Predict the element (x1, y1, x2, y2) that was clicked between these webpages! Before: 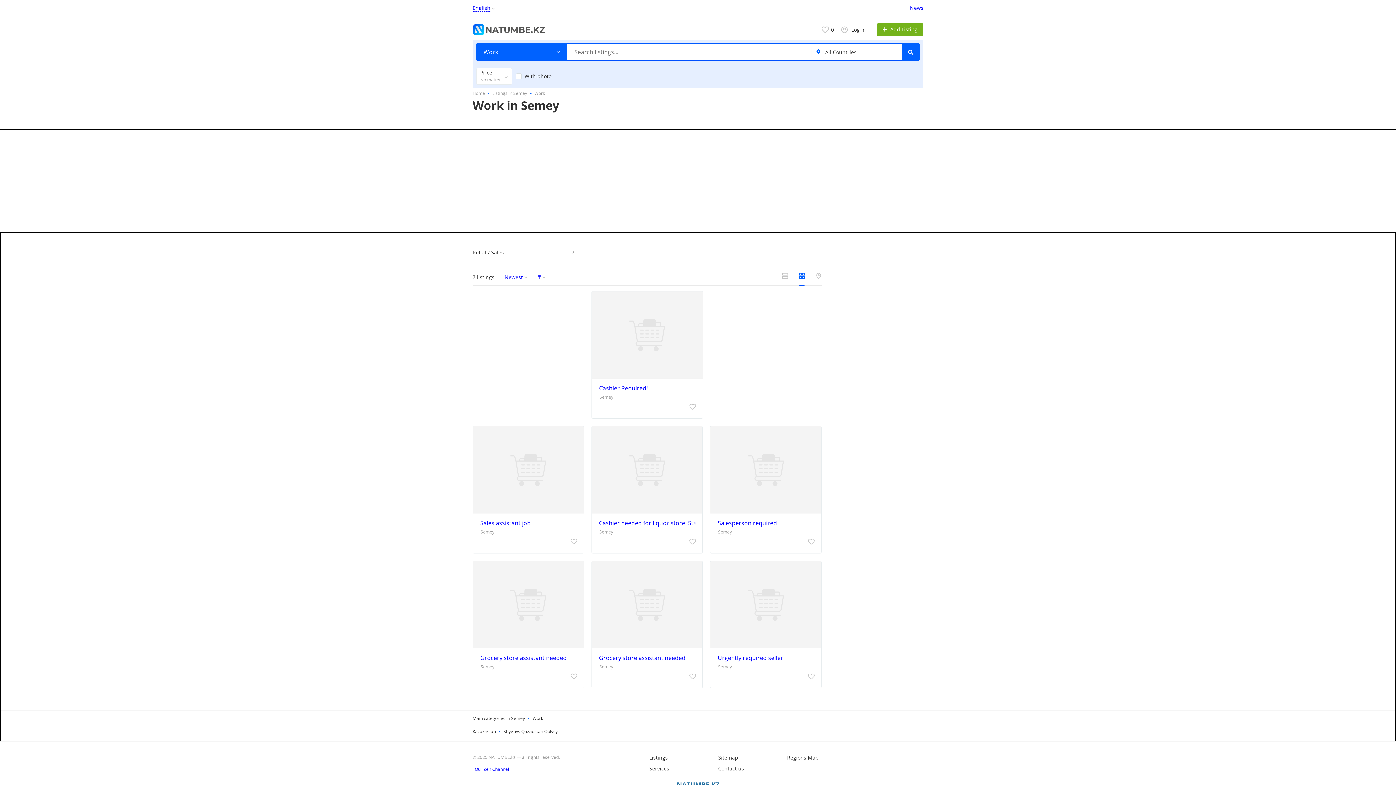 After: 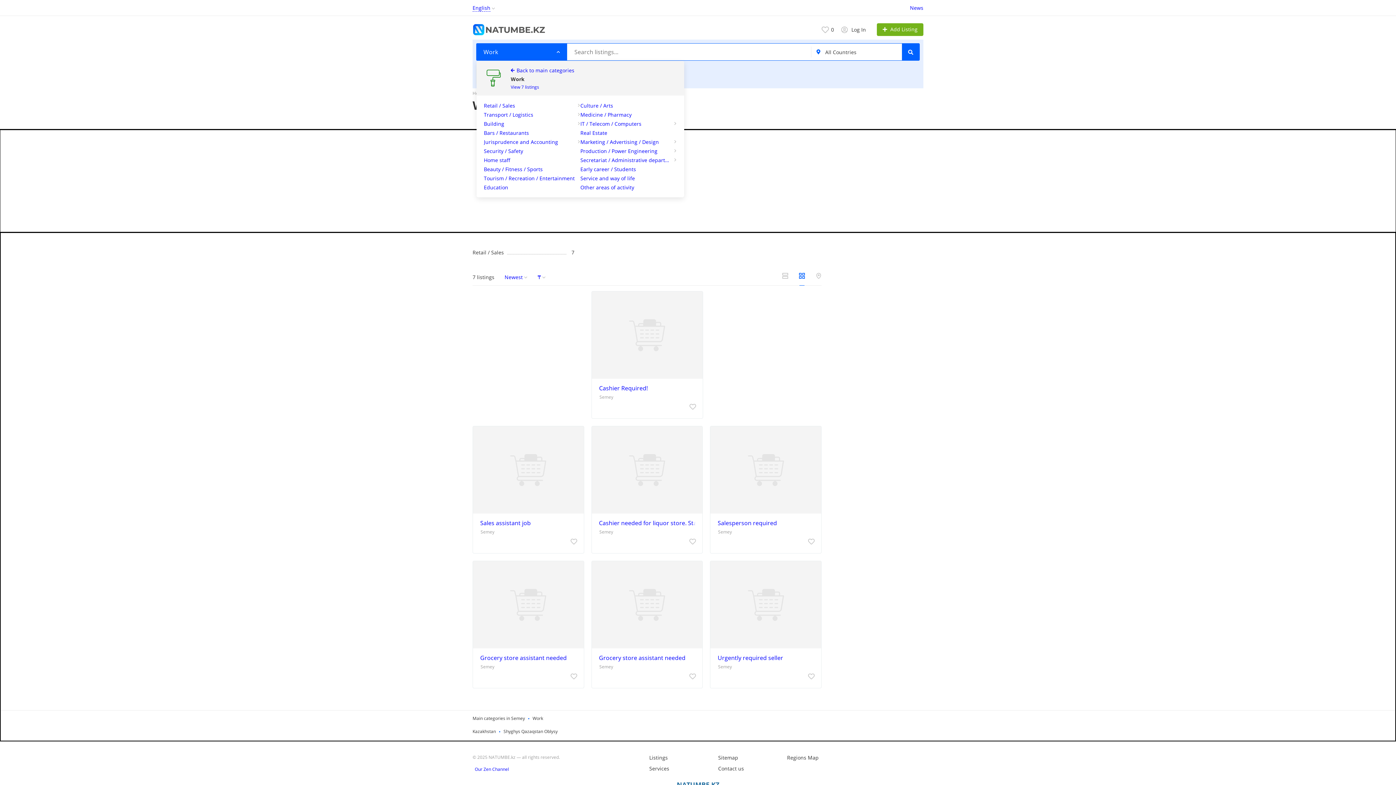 Action: label: Work bbox: (476, 43, 567, 60)